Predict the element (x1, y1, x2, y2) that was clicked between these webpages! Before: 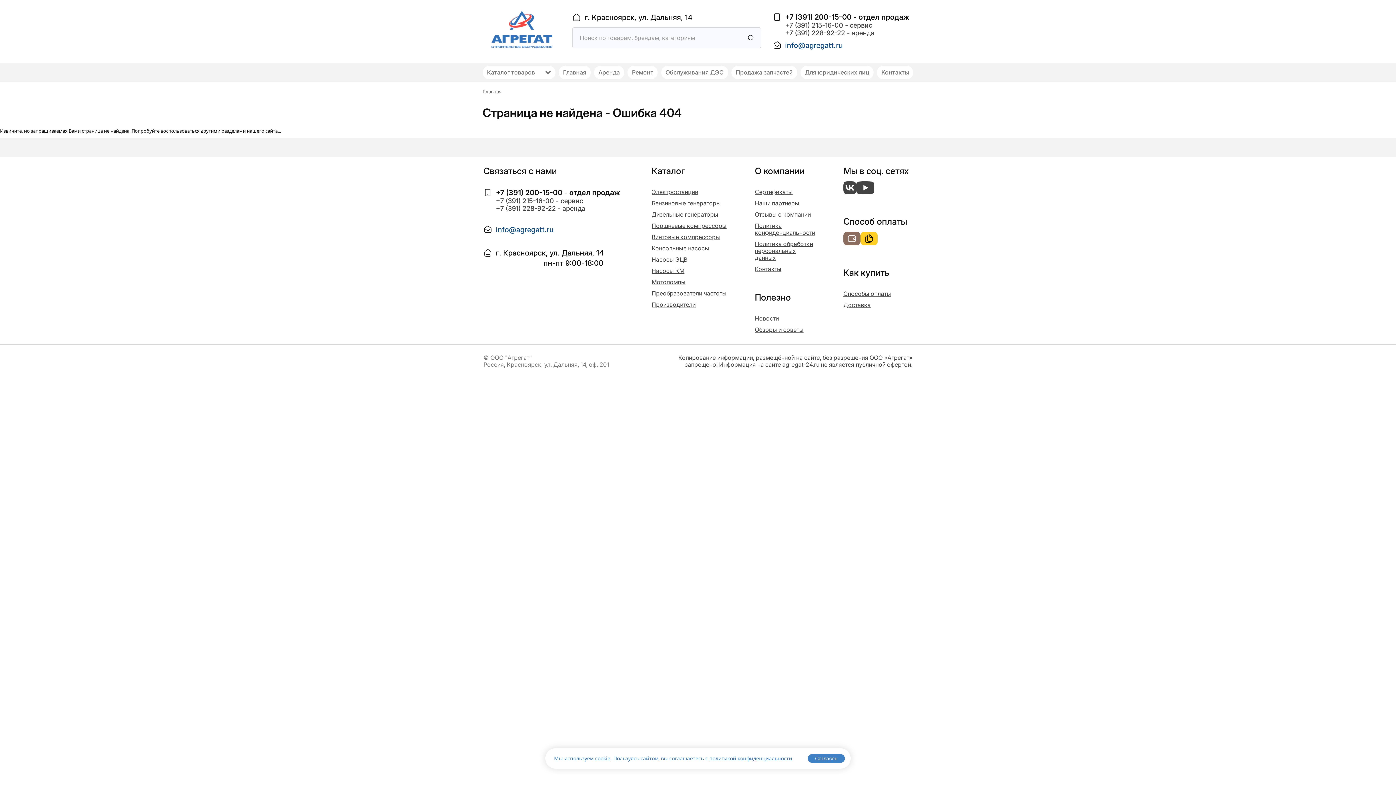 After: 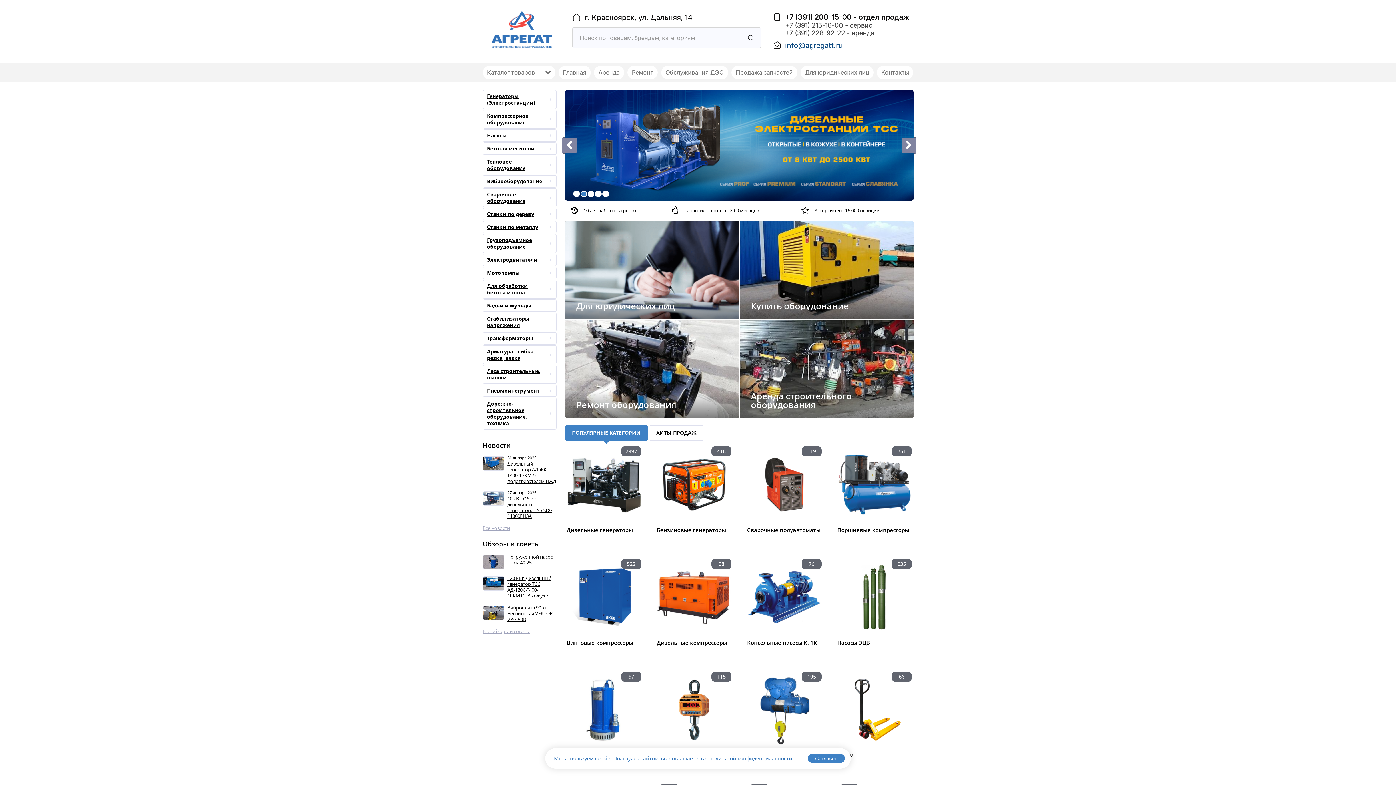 Action: label: Главная bbox: (558, 65, 590, 79)